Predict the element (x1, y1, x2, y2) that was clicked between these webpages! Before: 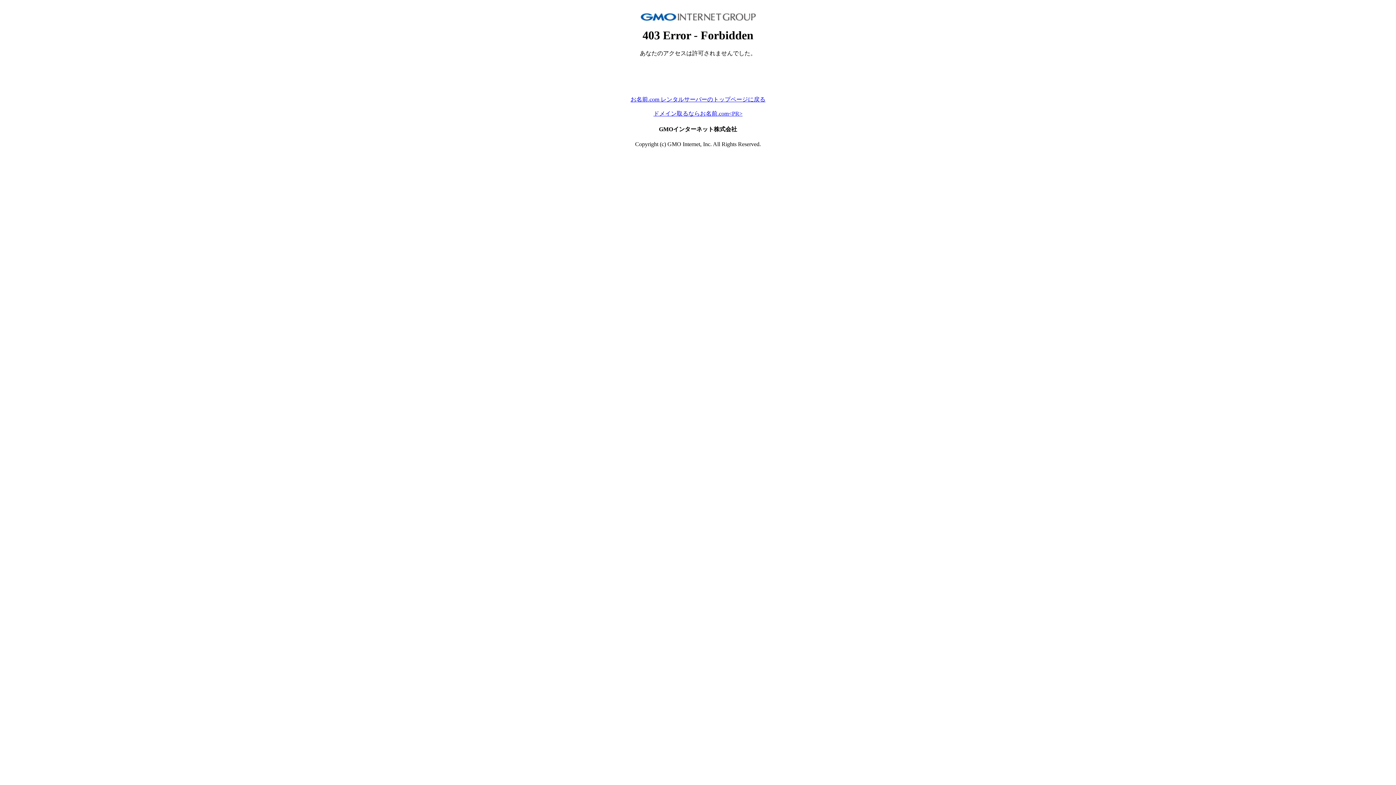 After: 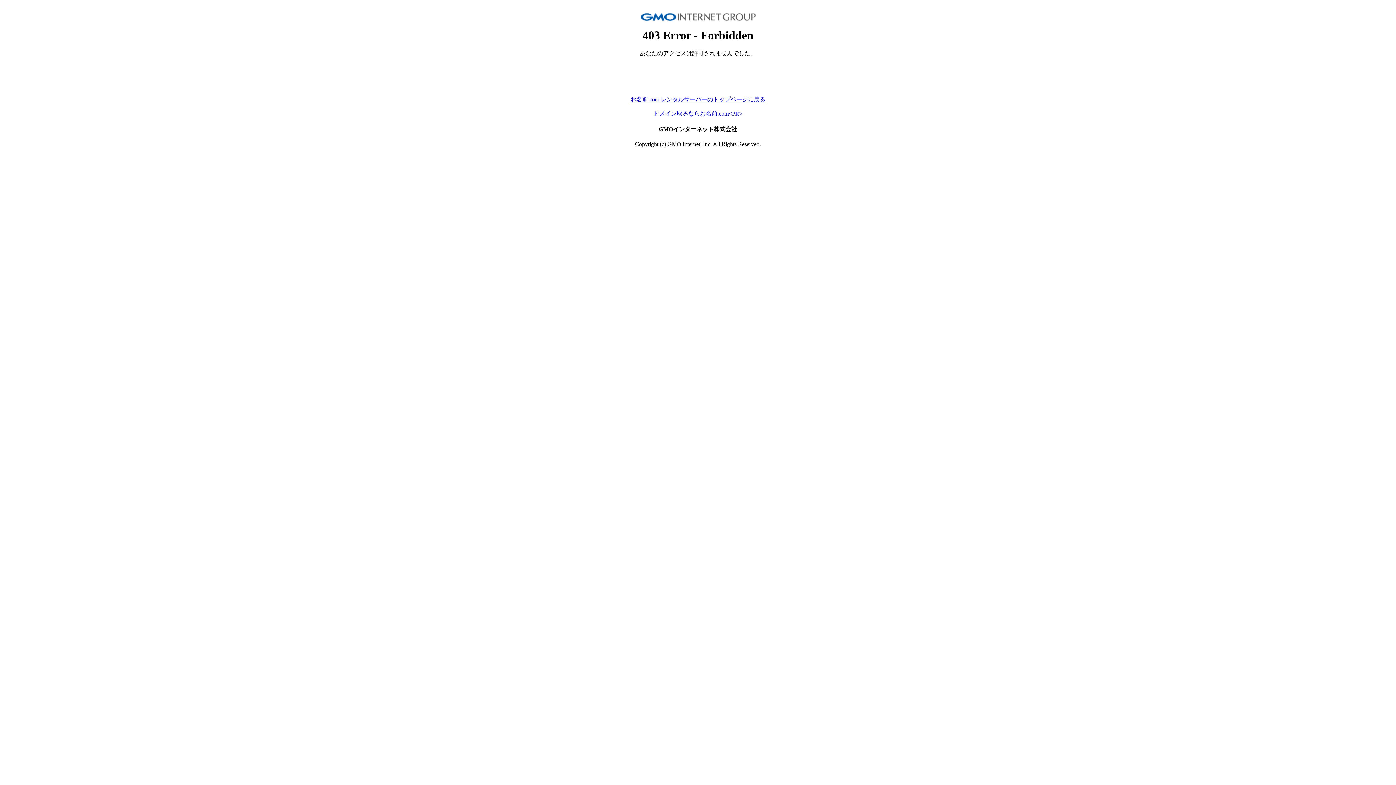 Action: bbox: (630, 96, 765, 102) label: お名前.com レンタルサーバーのトップページに戻る